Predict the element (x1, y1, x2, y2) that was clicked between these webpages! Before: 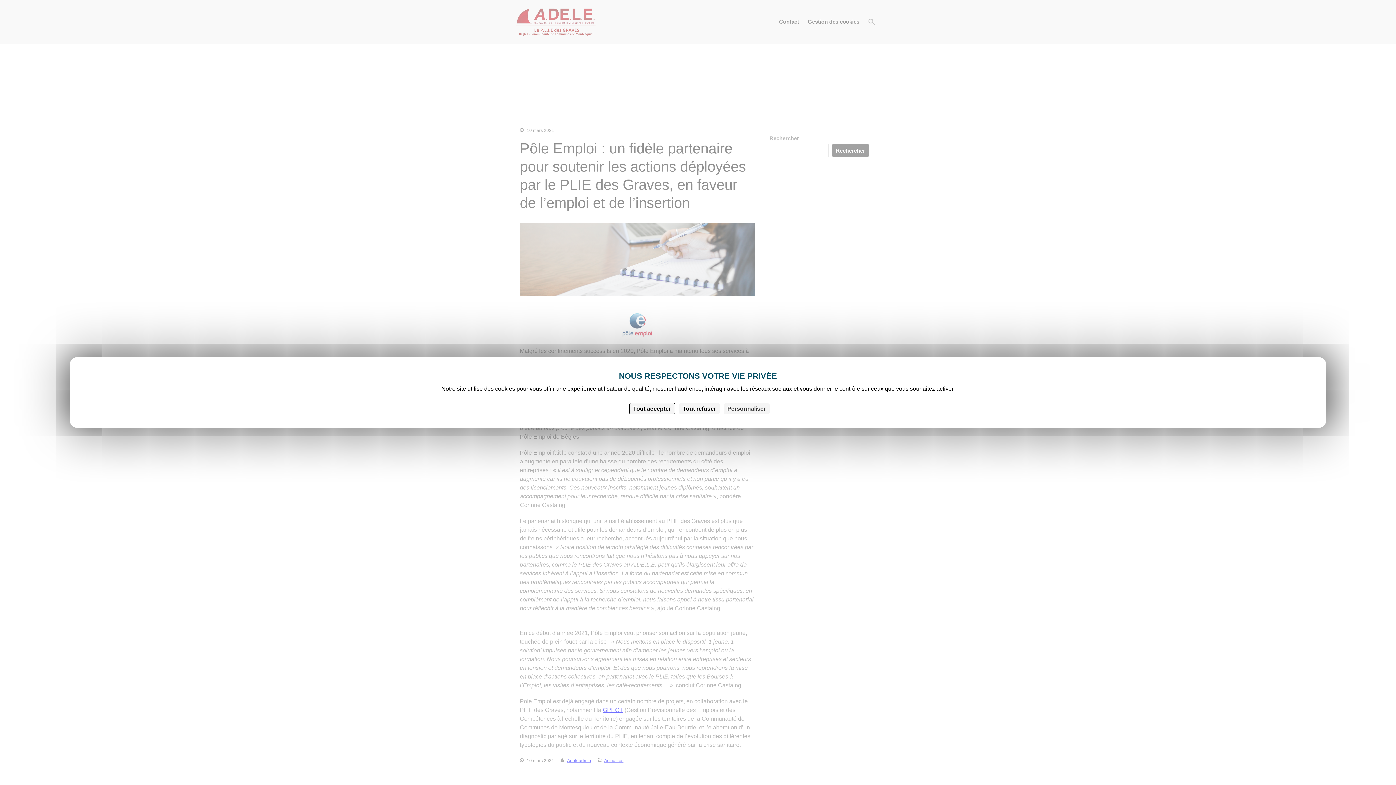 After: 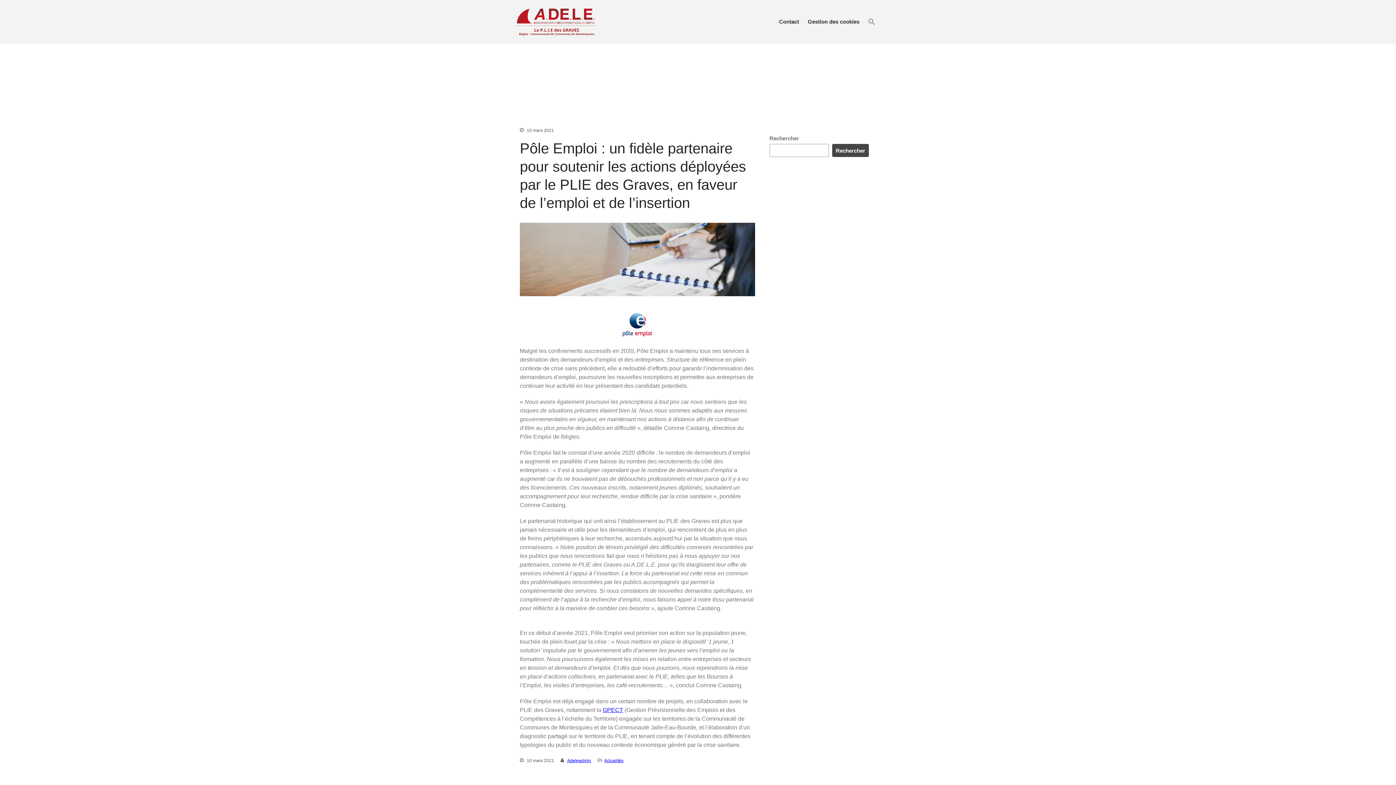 Action: label: Cookies : Tout accepter bbox: (629, 403, 675, 414)